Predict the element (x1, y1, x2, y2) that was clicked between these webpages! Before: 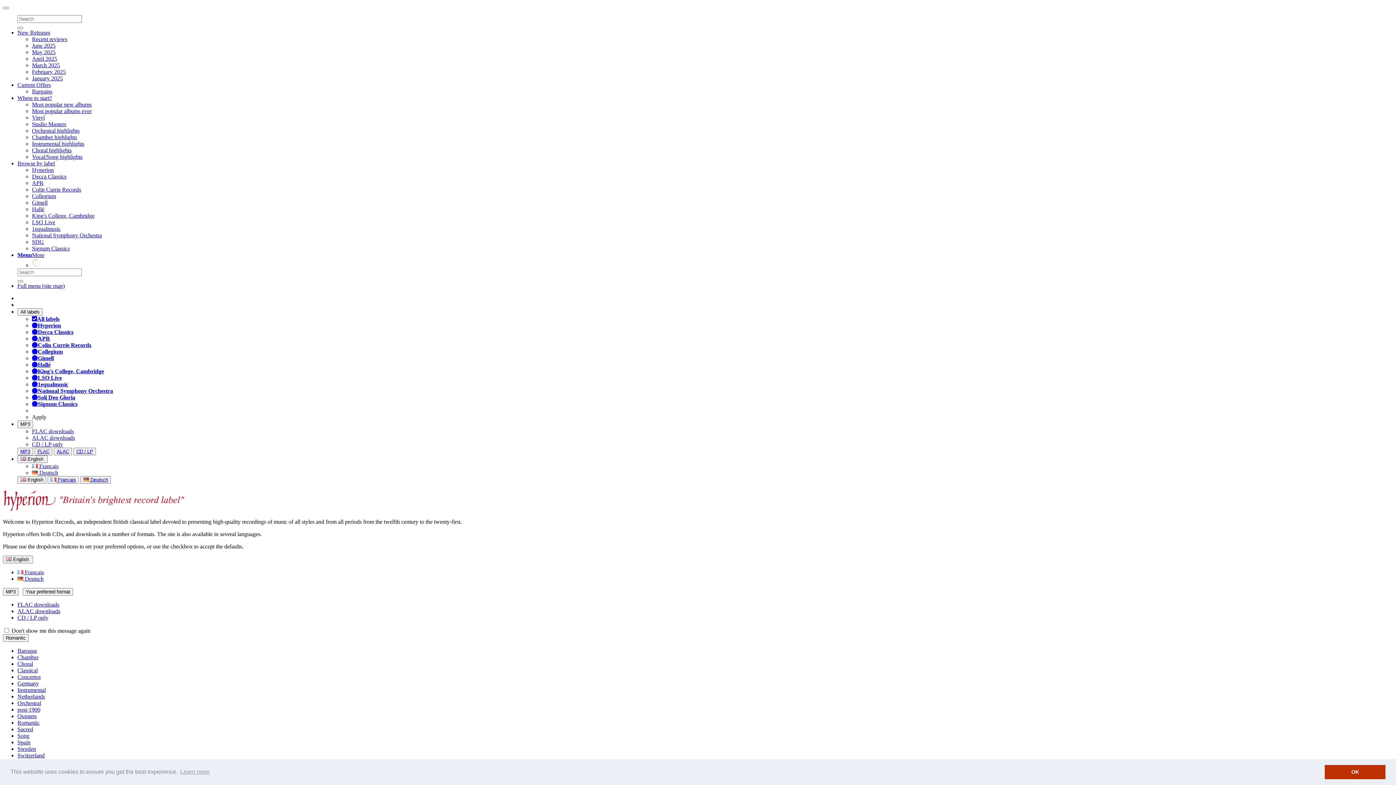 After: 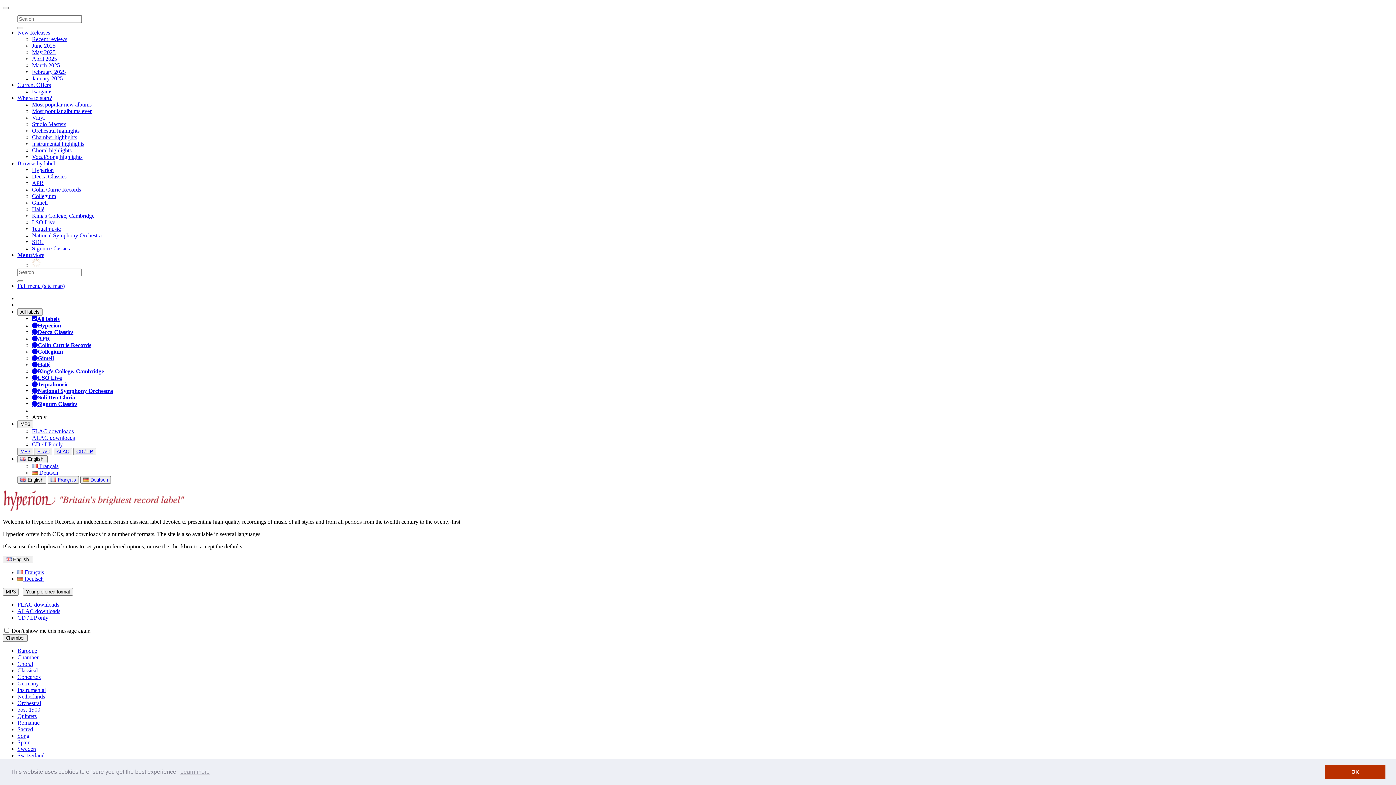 Action: label: Chamber bbox: (17, 654, 38, 660)